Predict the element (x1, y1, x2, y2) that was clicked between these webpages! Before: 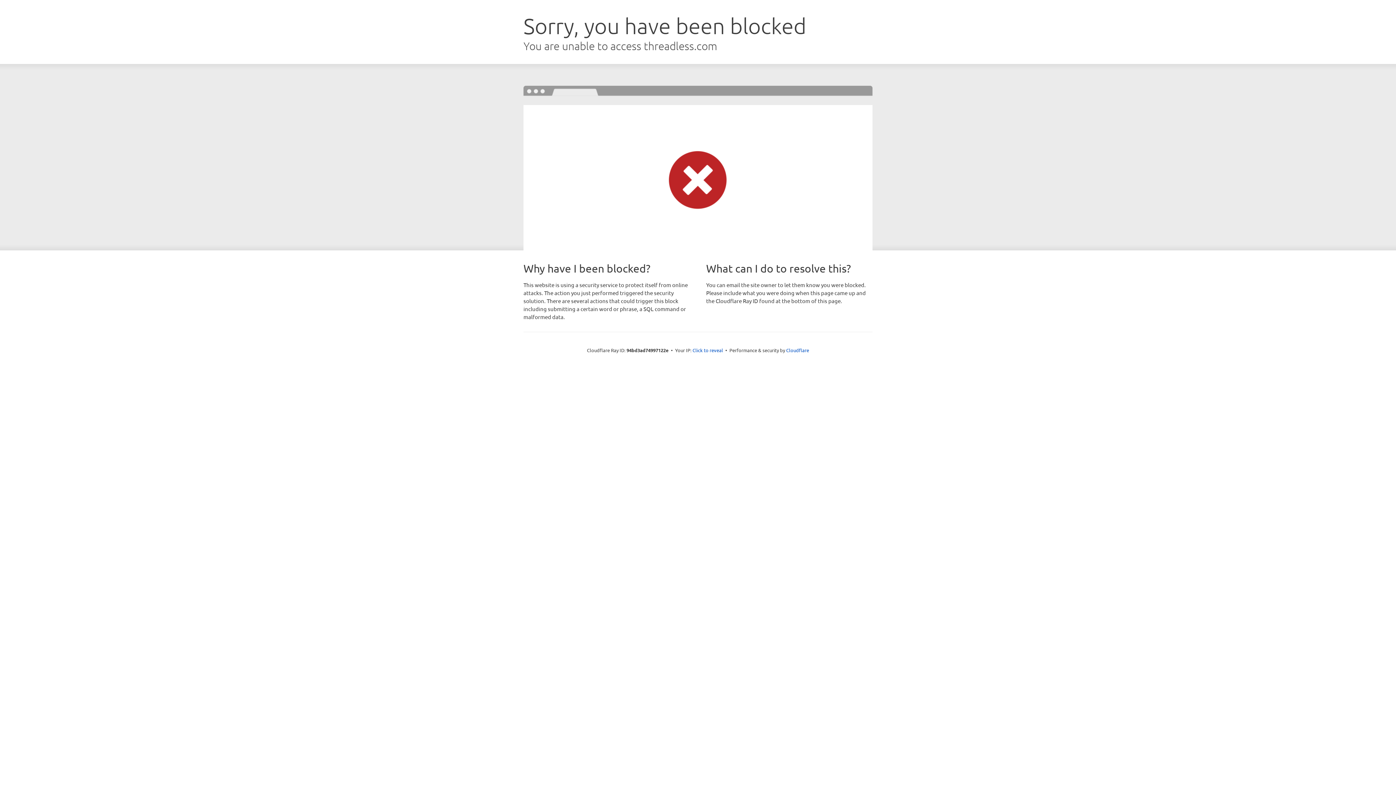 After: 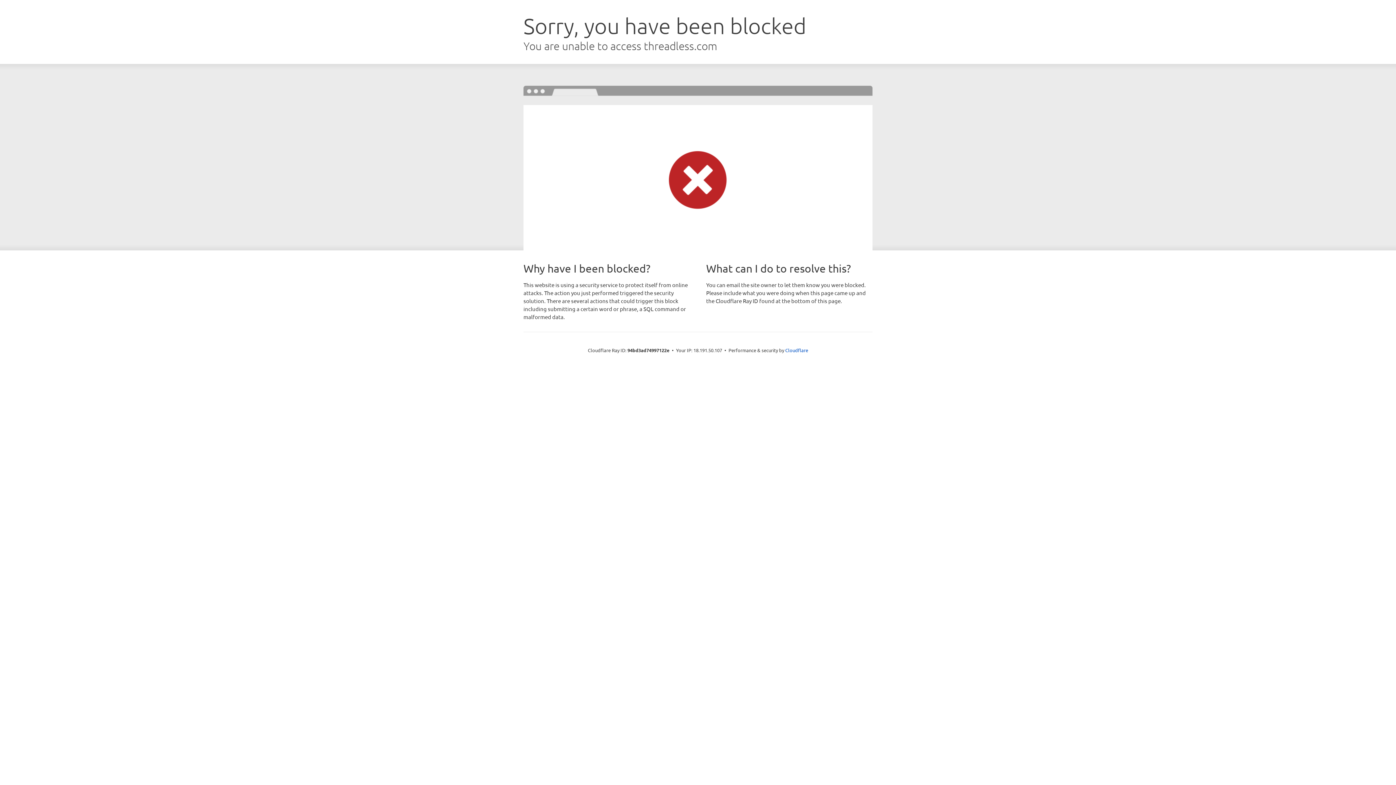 Action: label: Click to reveal bbox: (692, 346, 723, 353)